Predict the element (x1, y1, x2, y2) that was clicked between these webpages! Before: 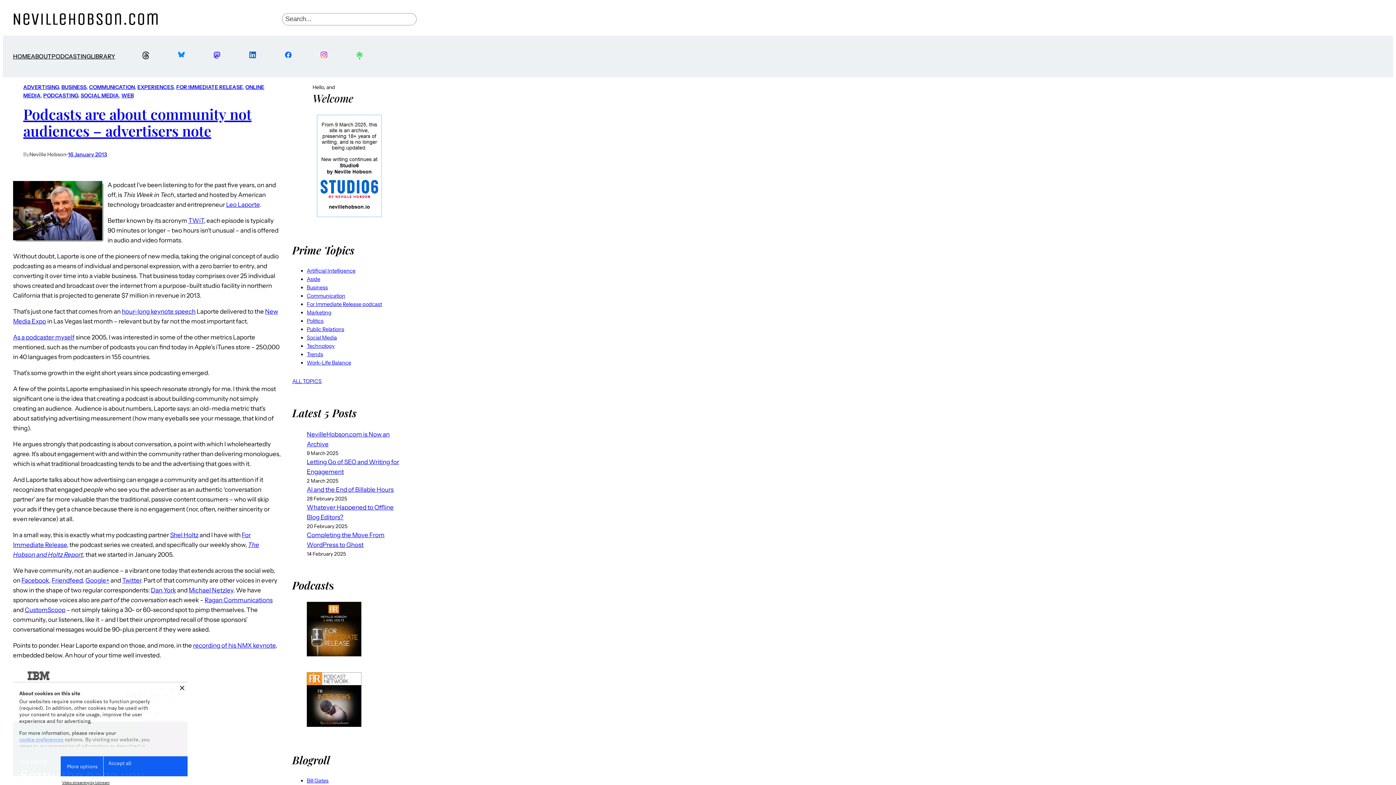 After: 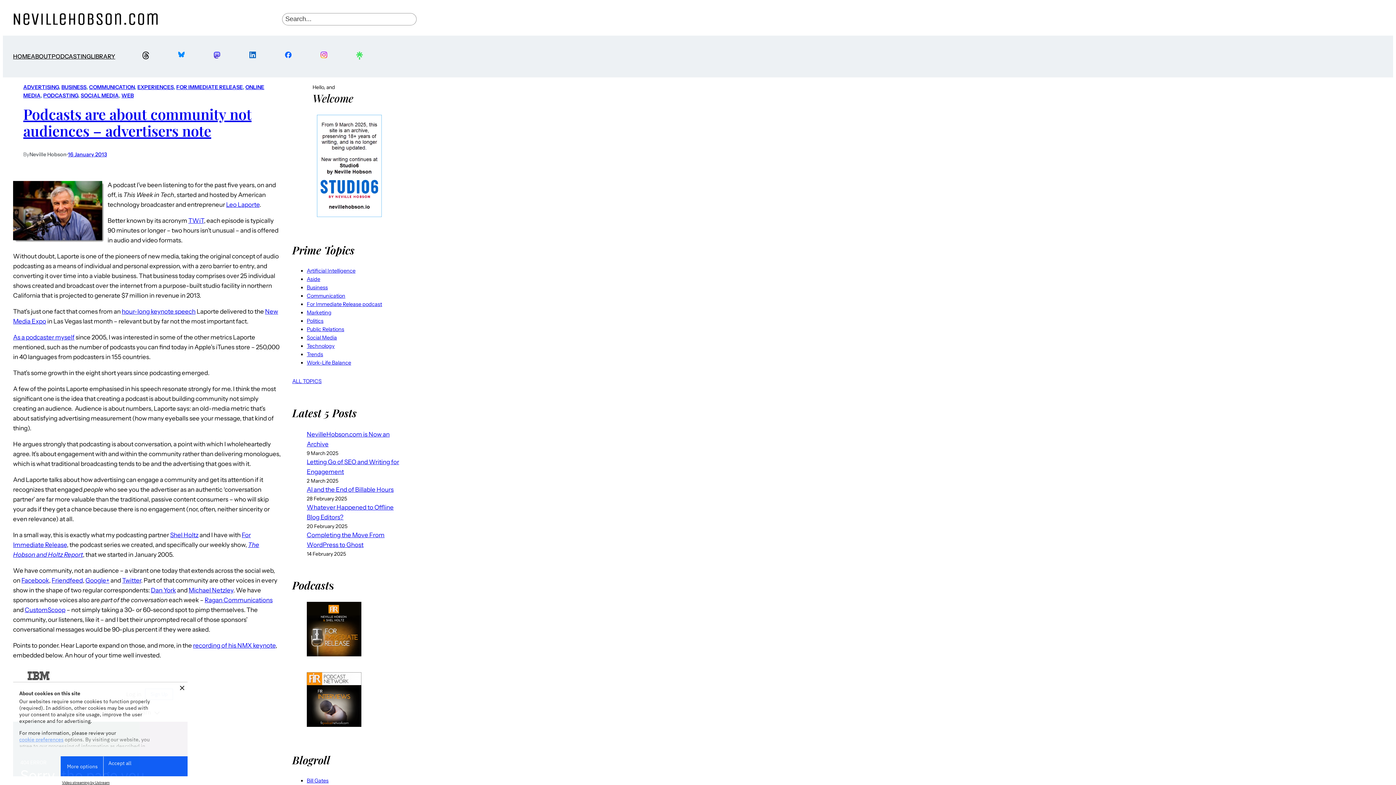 Action: bbox: (68, 151, 106, 157) label: 16 January 2013